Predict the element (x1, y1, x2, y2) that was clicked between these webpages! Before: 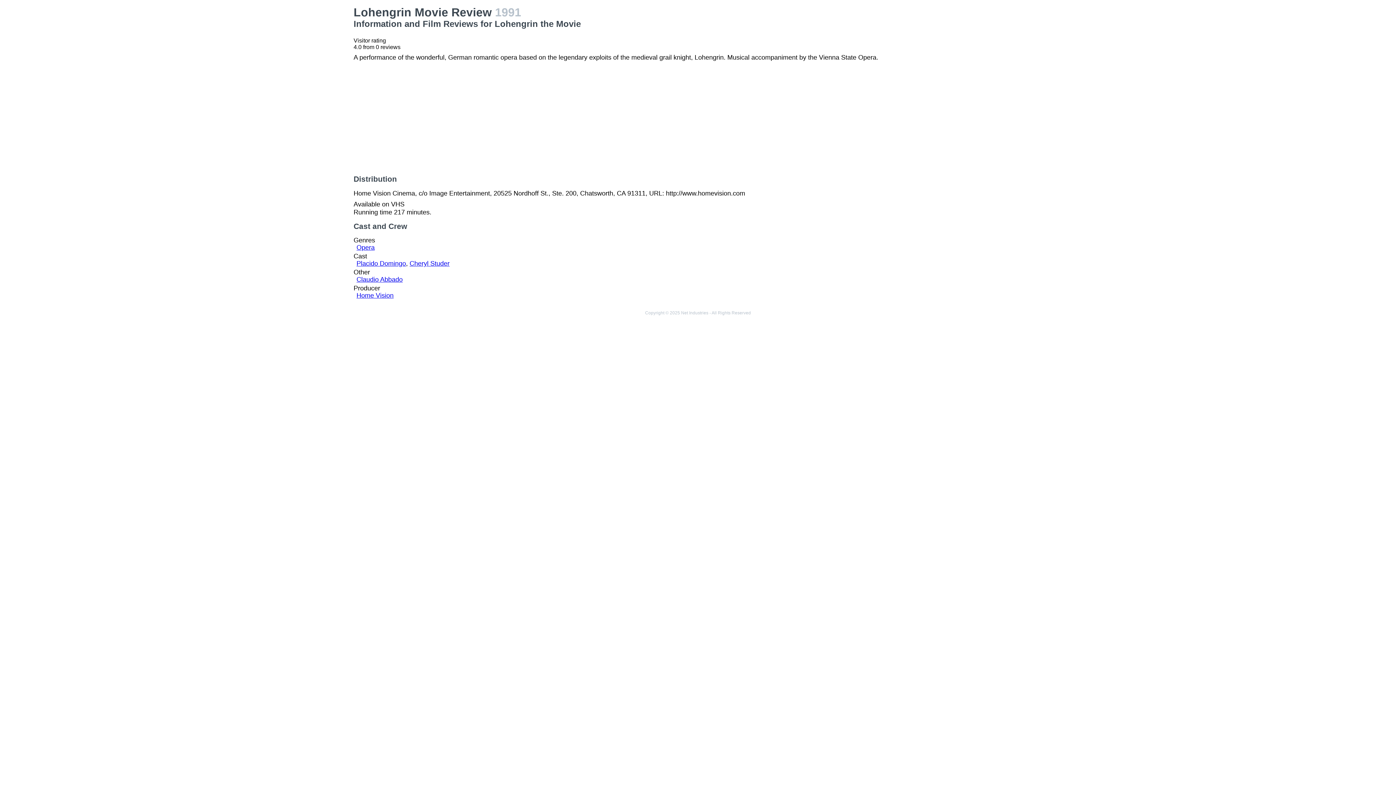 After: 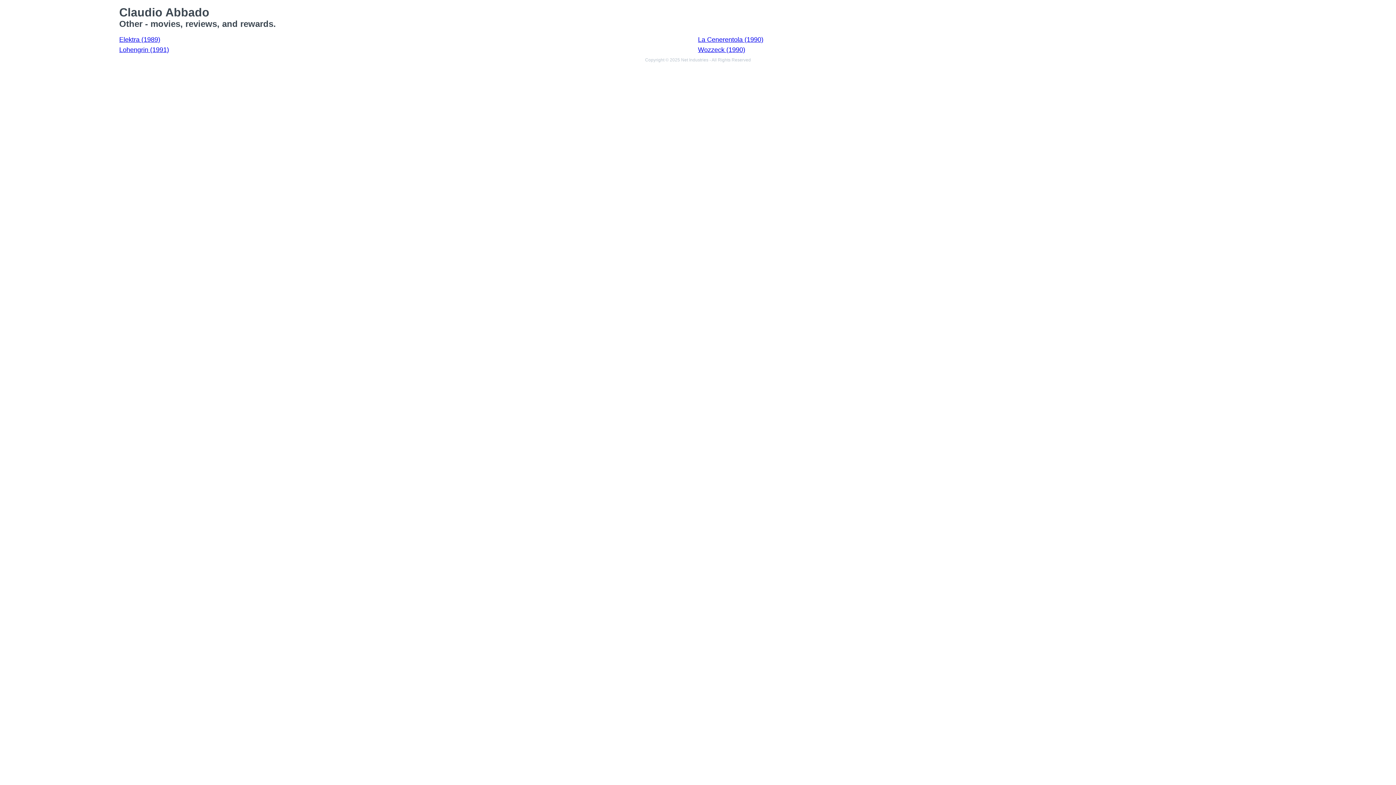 Action: bbox: (356, 276, 402, 283) label: Claudio Abbado